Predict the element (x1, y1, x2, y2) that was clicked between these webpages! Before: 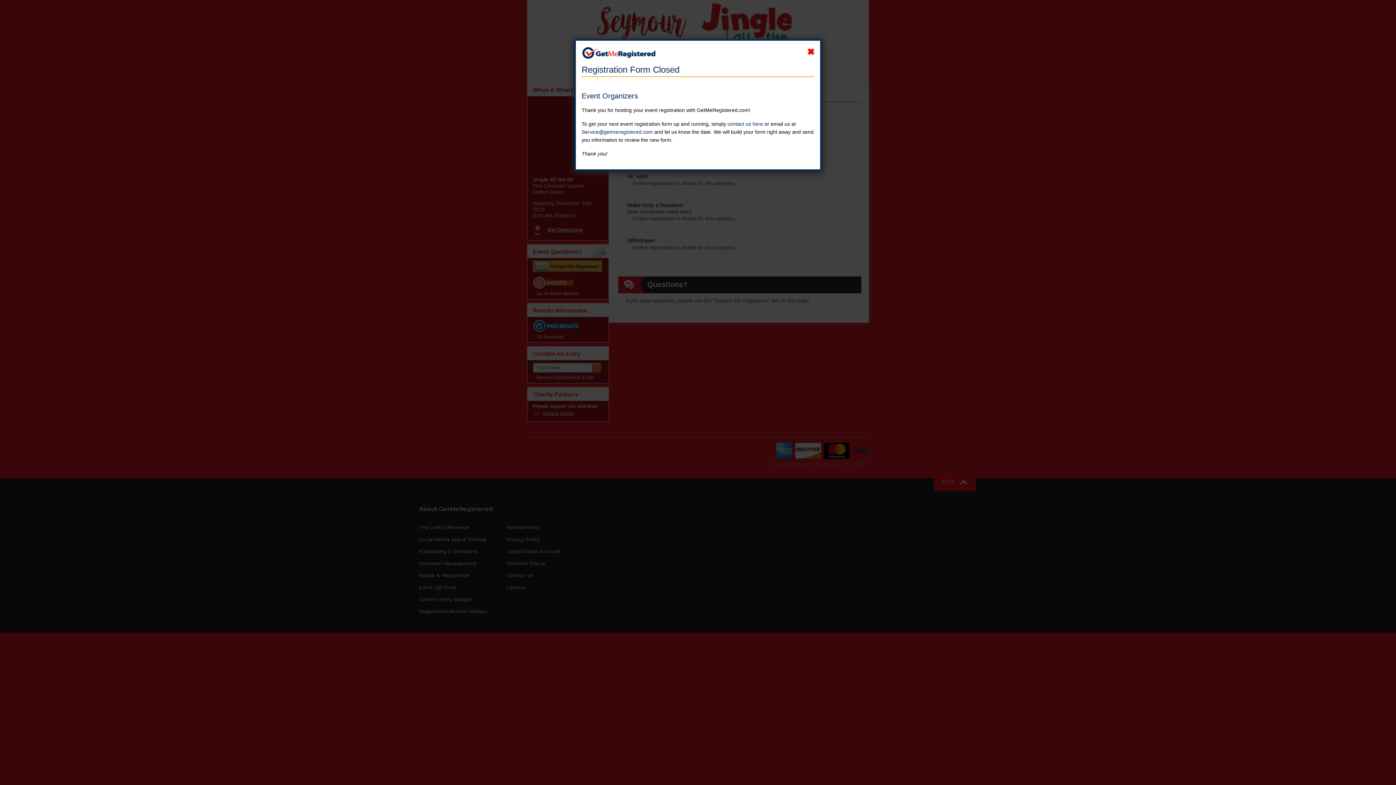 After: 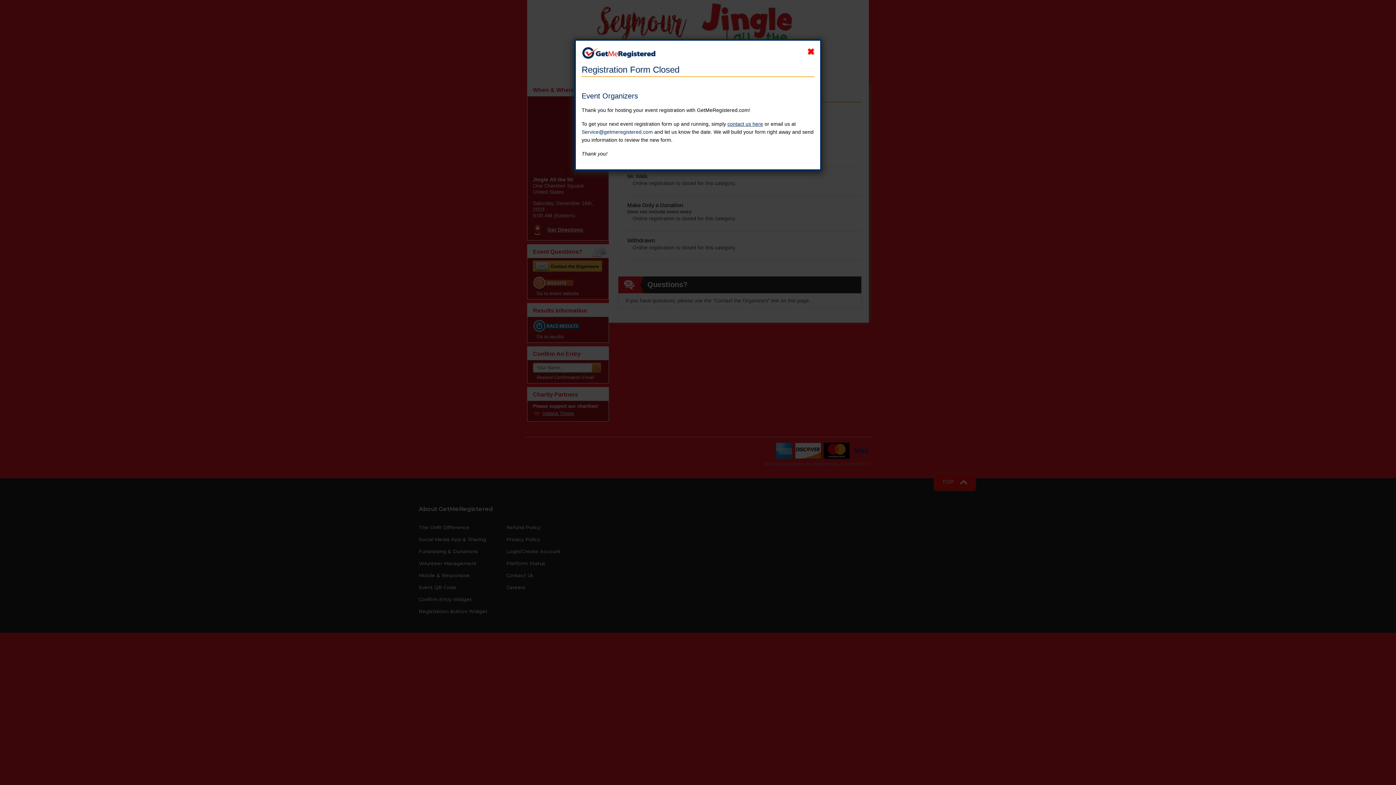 Action: bbox: (727, 121, 763, 126) label: contact us here